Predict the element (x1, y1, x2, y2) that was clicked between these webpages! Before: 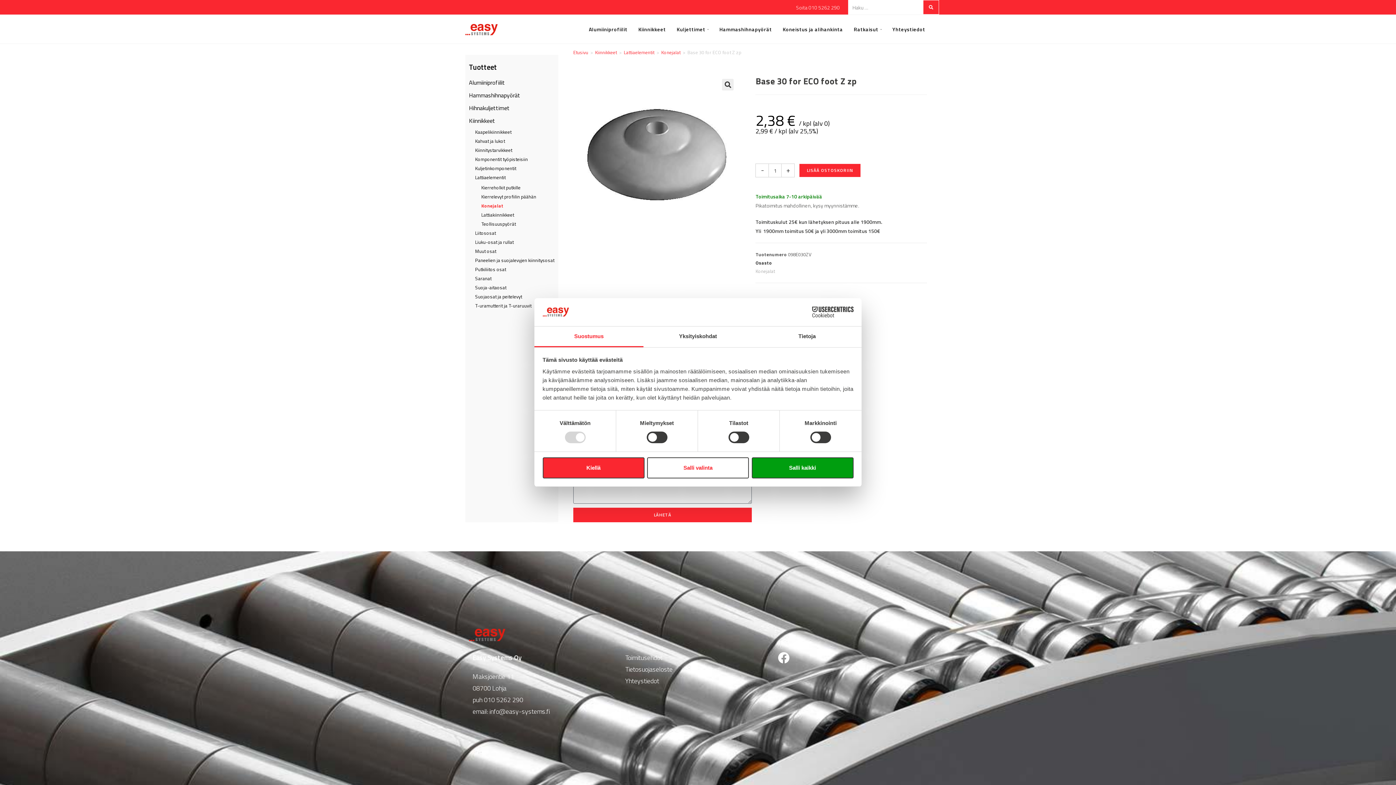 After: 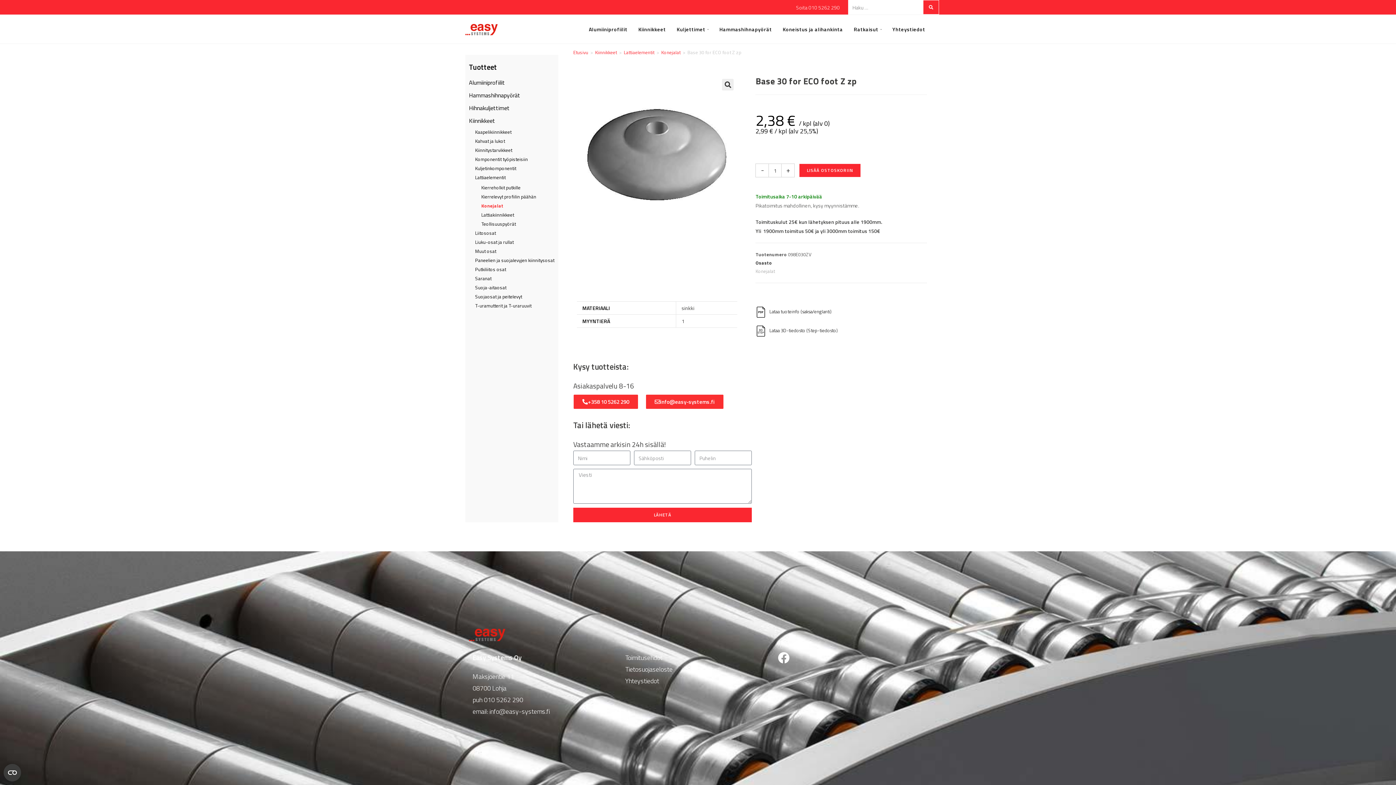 Action: bbox: (647, 457, 749, 478) label: Salli valinta